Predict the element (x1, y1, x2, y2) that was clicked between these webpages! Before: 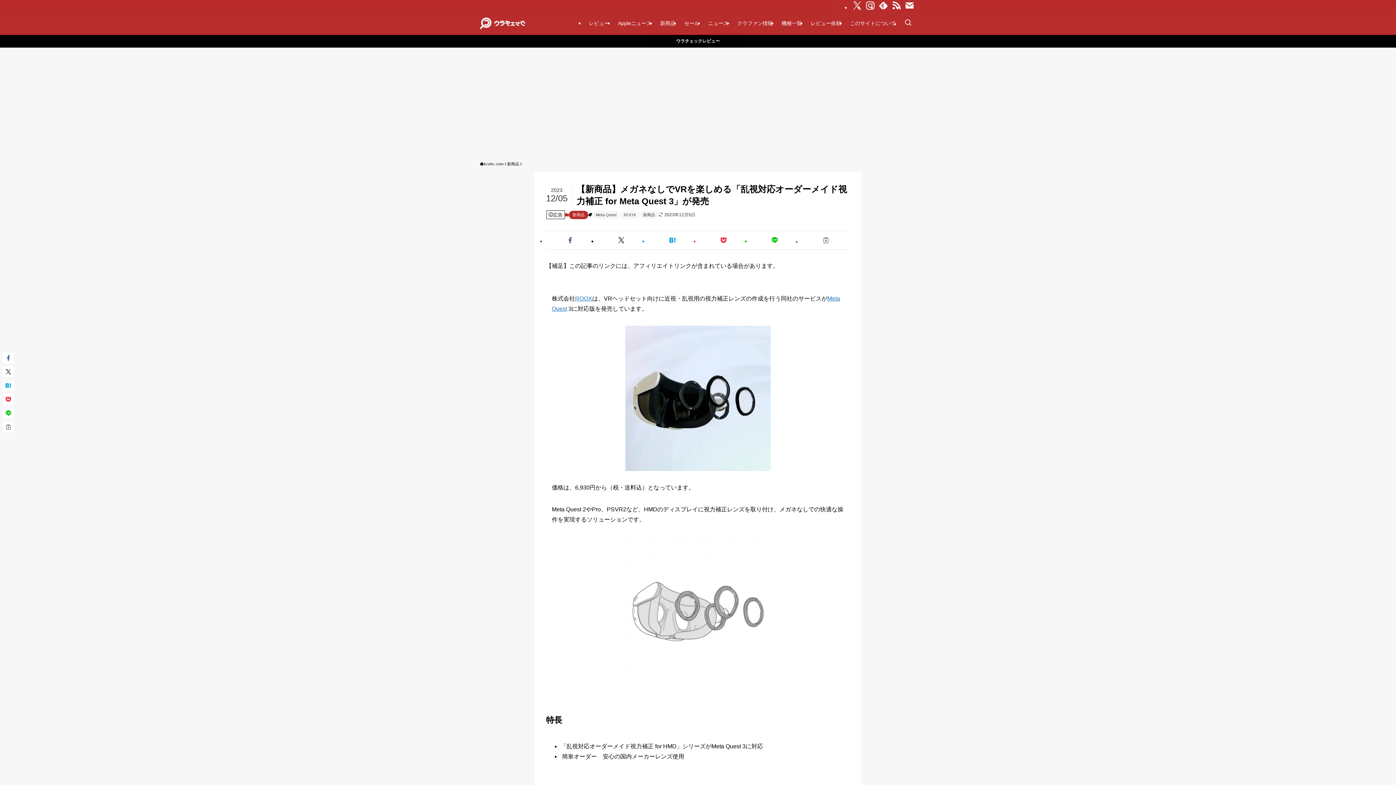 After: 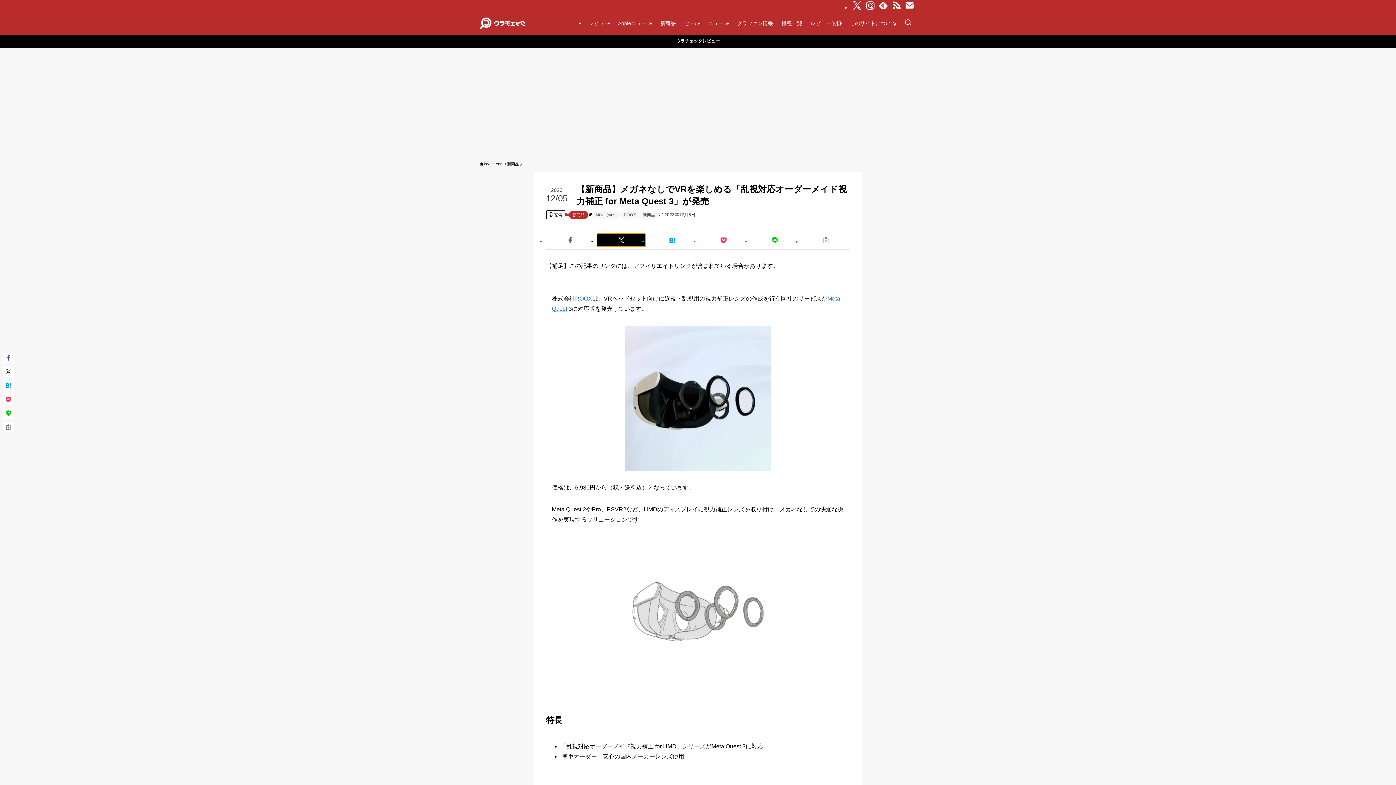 Action: bbox: (597, 234, 645, 246)